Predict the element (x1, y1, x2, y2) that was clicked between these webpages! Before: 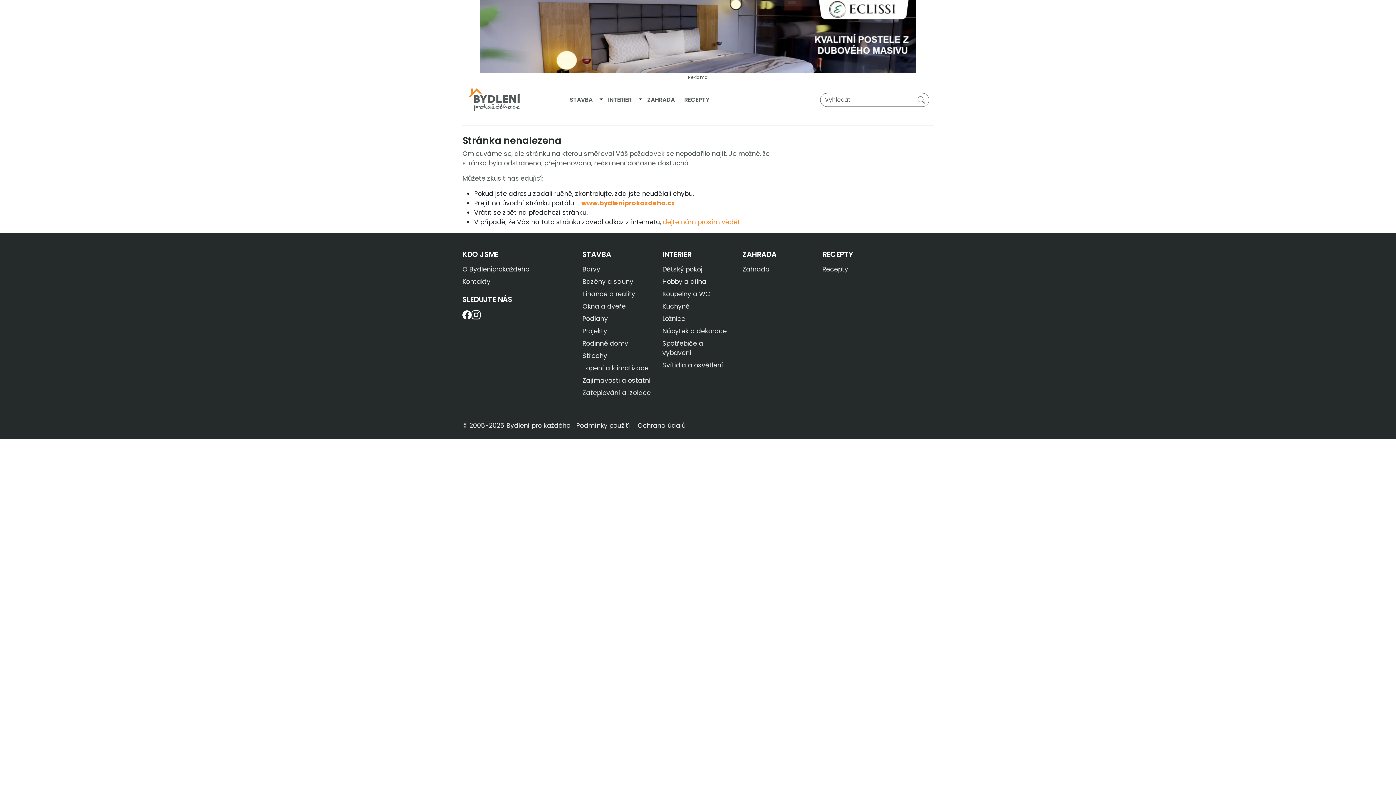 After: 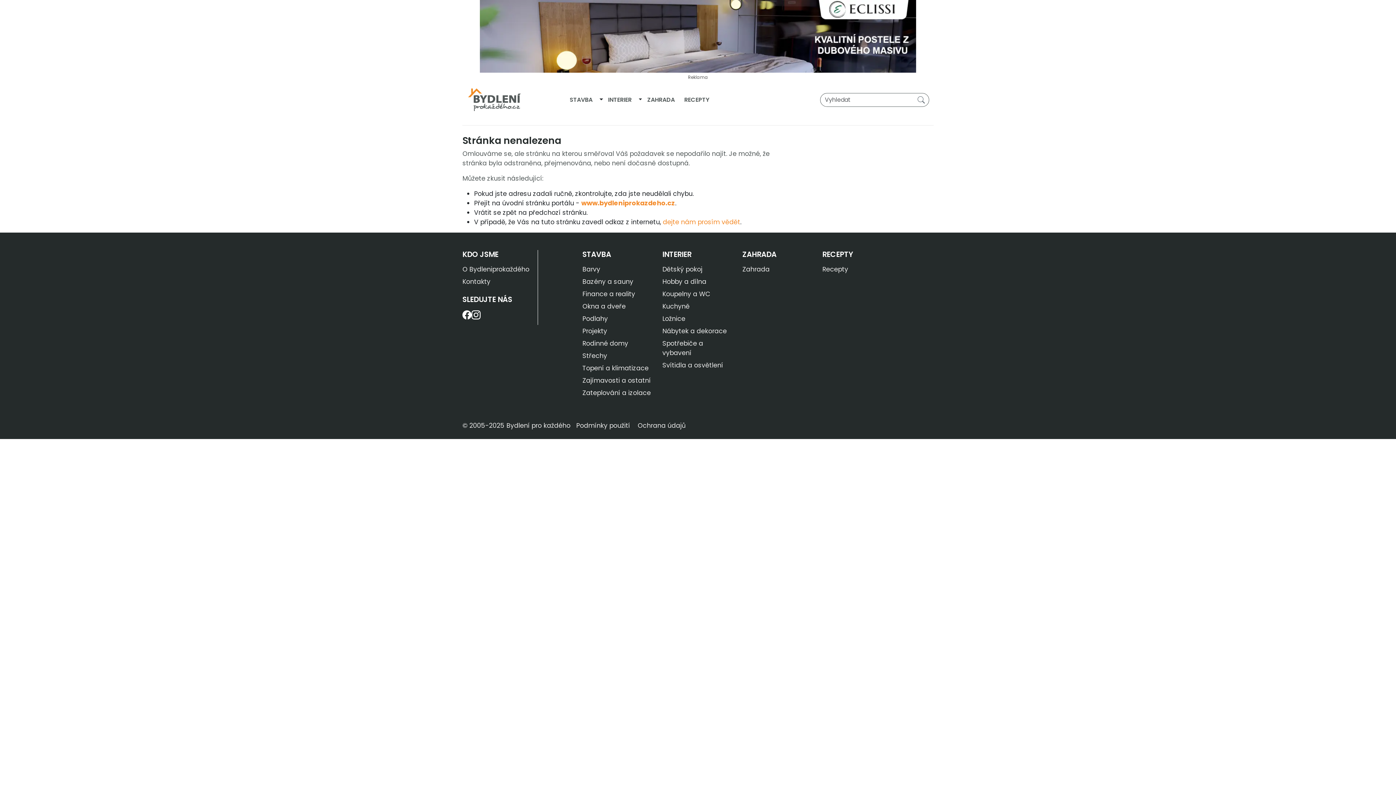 Action: label: RECEPTY bbox: (822, 249, 853, 259)